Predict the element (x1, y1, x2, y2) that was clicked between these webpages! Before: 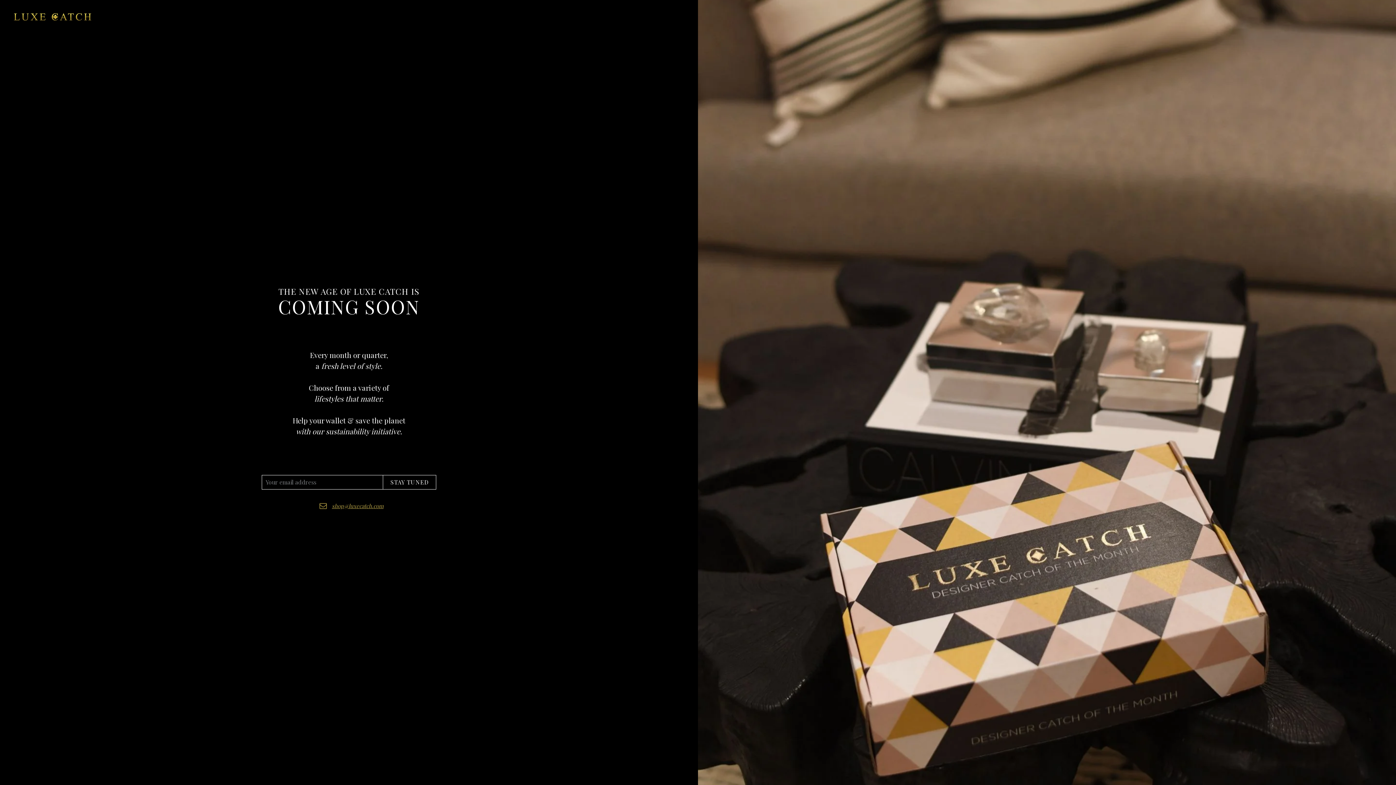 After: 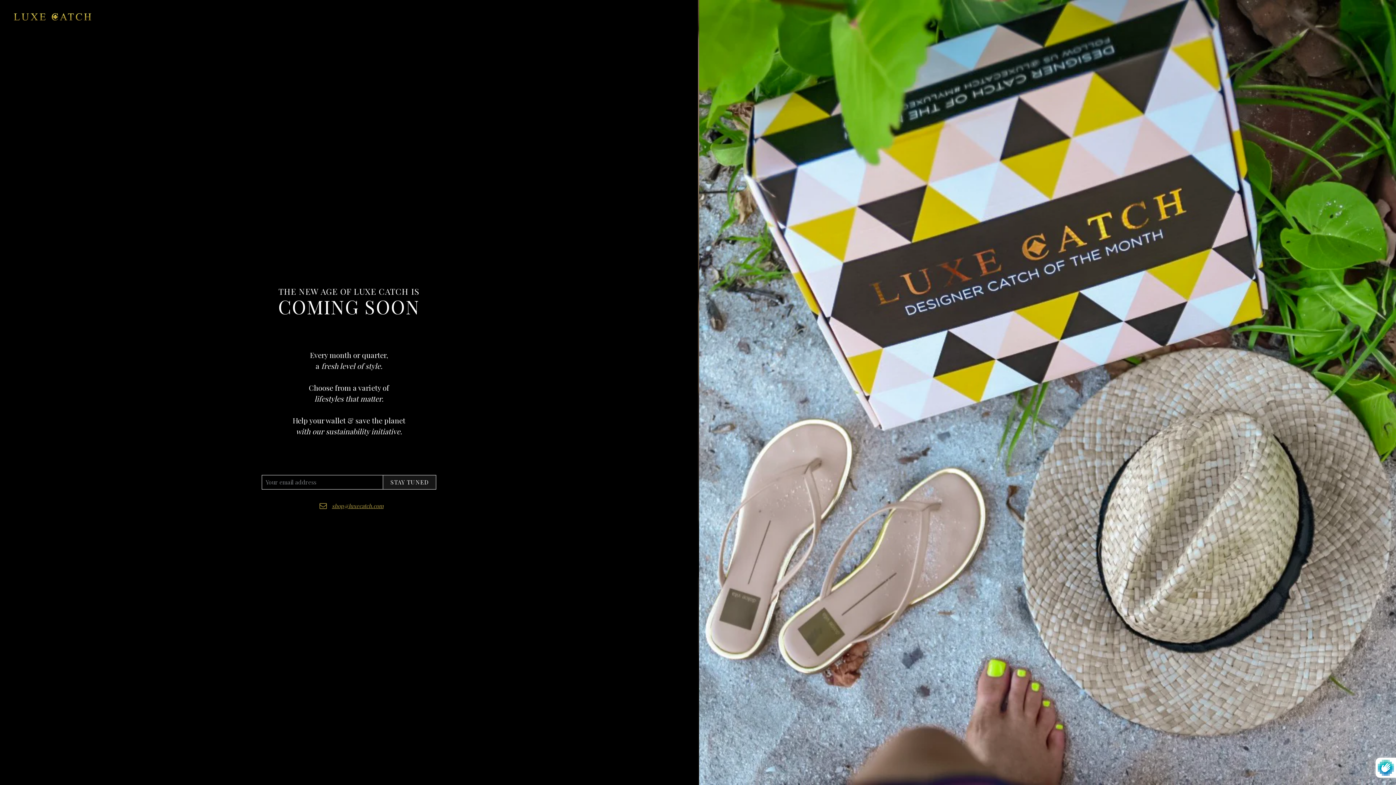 Action: bbox: (383, 475, 436, 489) label: STAY TUNED